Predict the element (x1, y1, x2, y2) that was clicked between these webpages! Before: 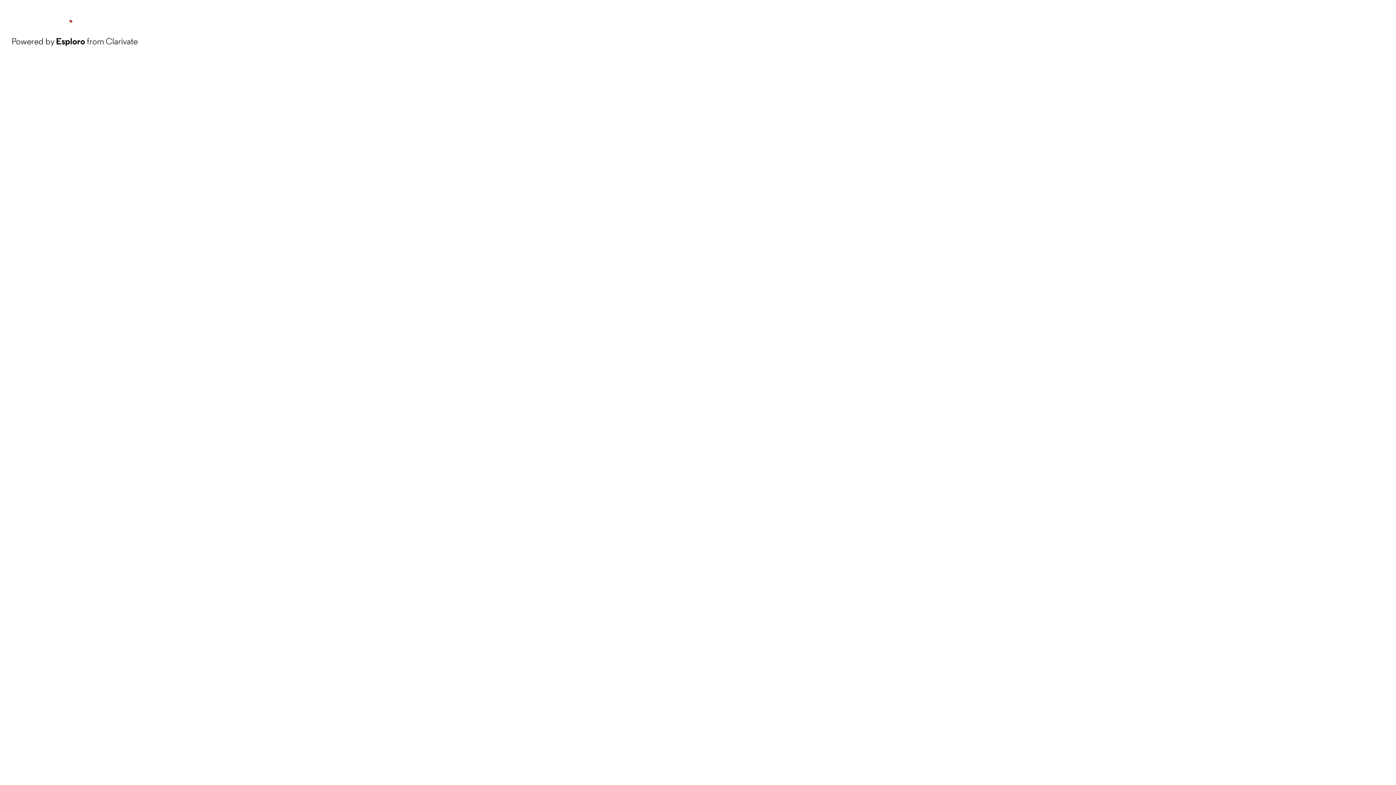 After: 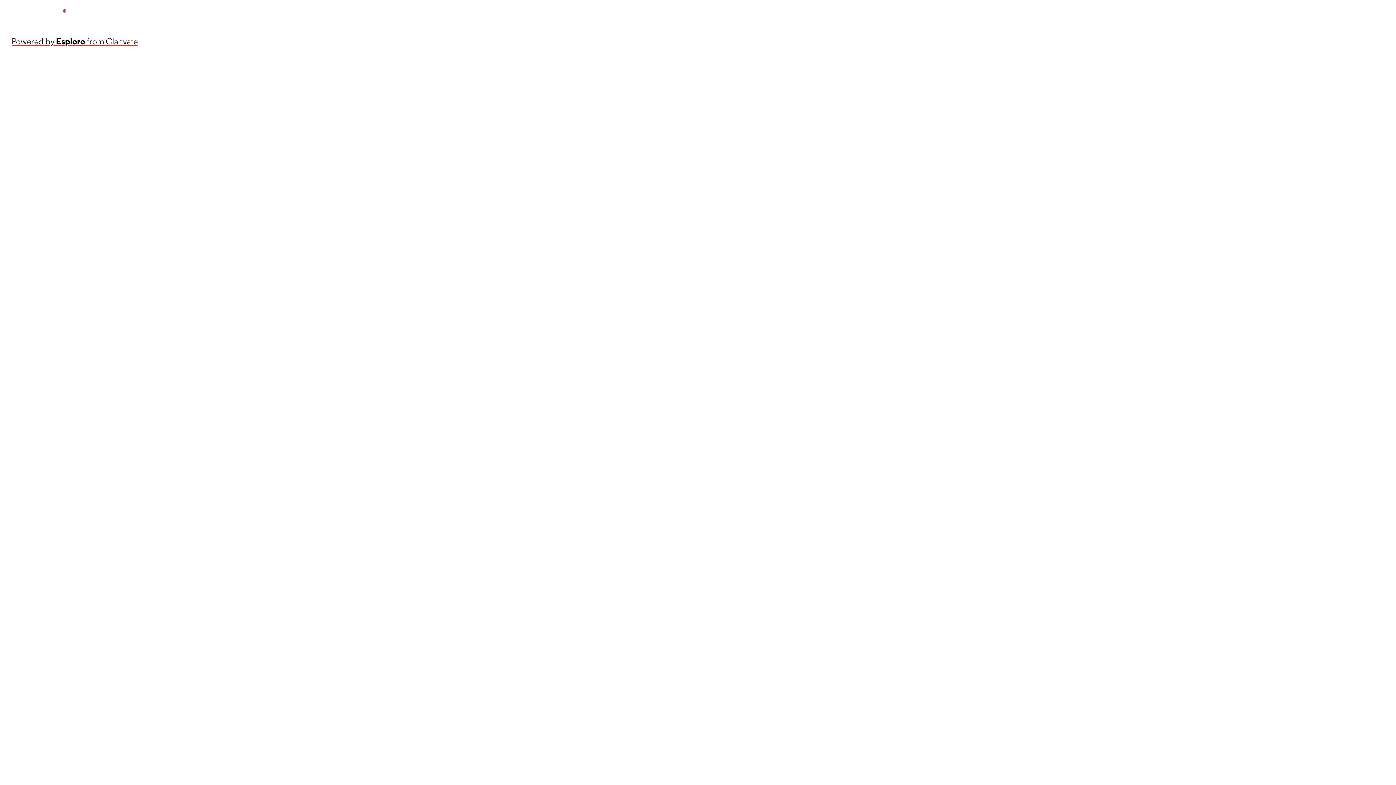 Action: label: Powered by Esploro from Clarivate bbox: (11, 34, 137, 48)